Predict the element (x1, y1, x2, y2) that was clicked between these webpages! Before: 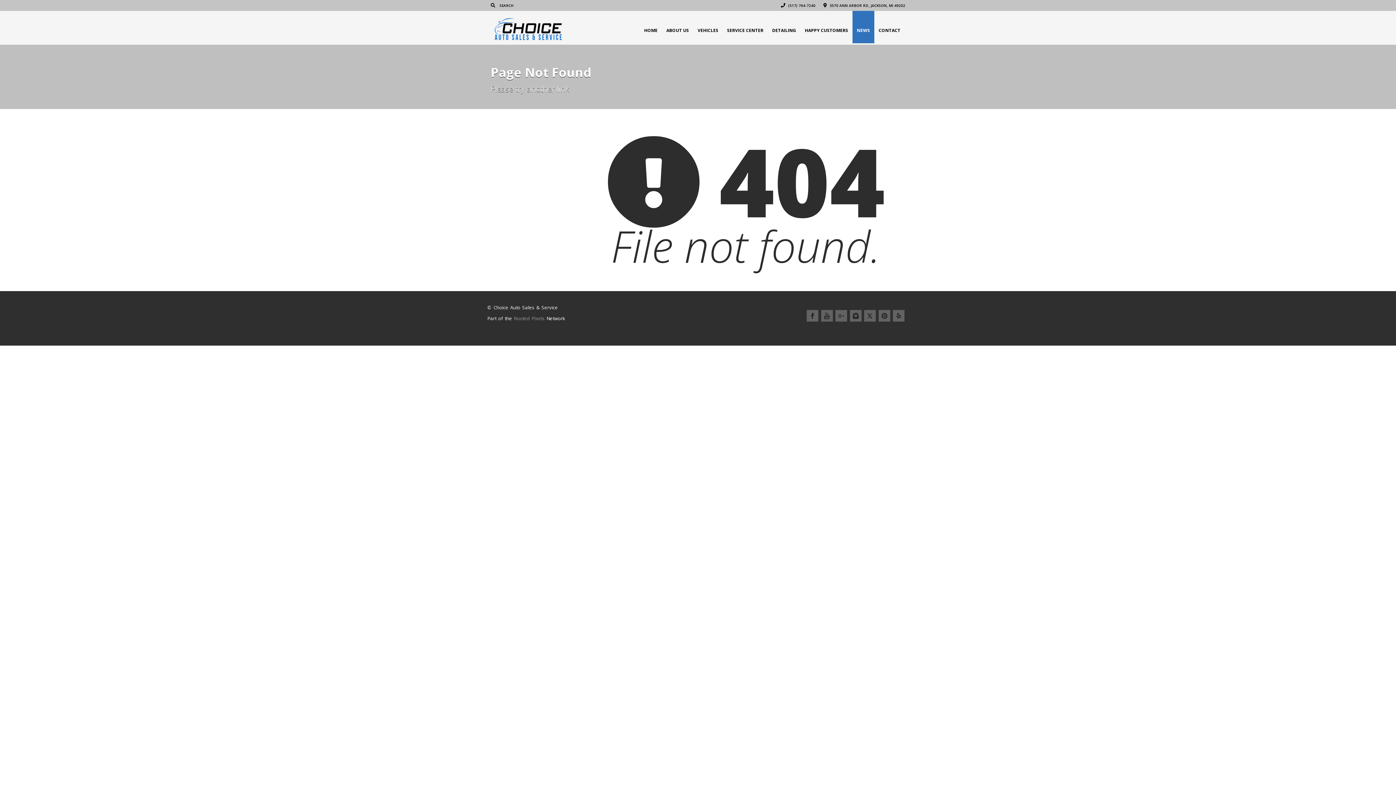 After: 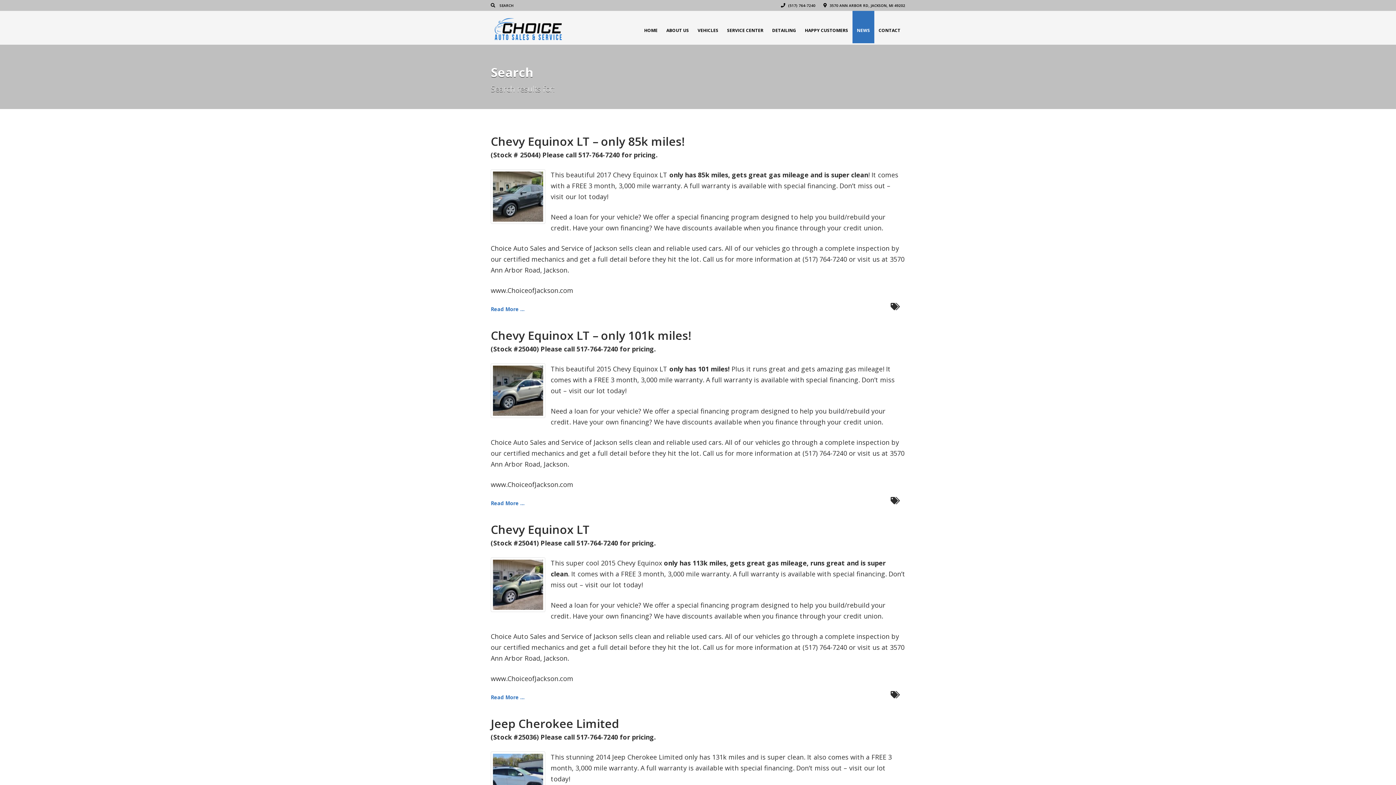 Action: bbox: (490, 0, 497, 10)